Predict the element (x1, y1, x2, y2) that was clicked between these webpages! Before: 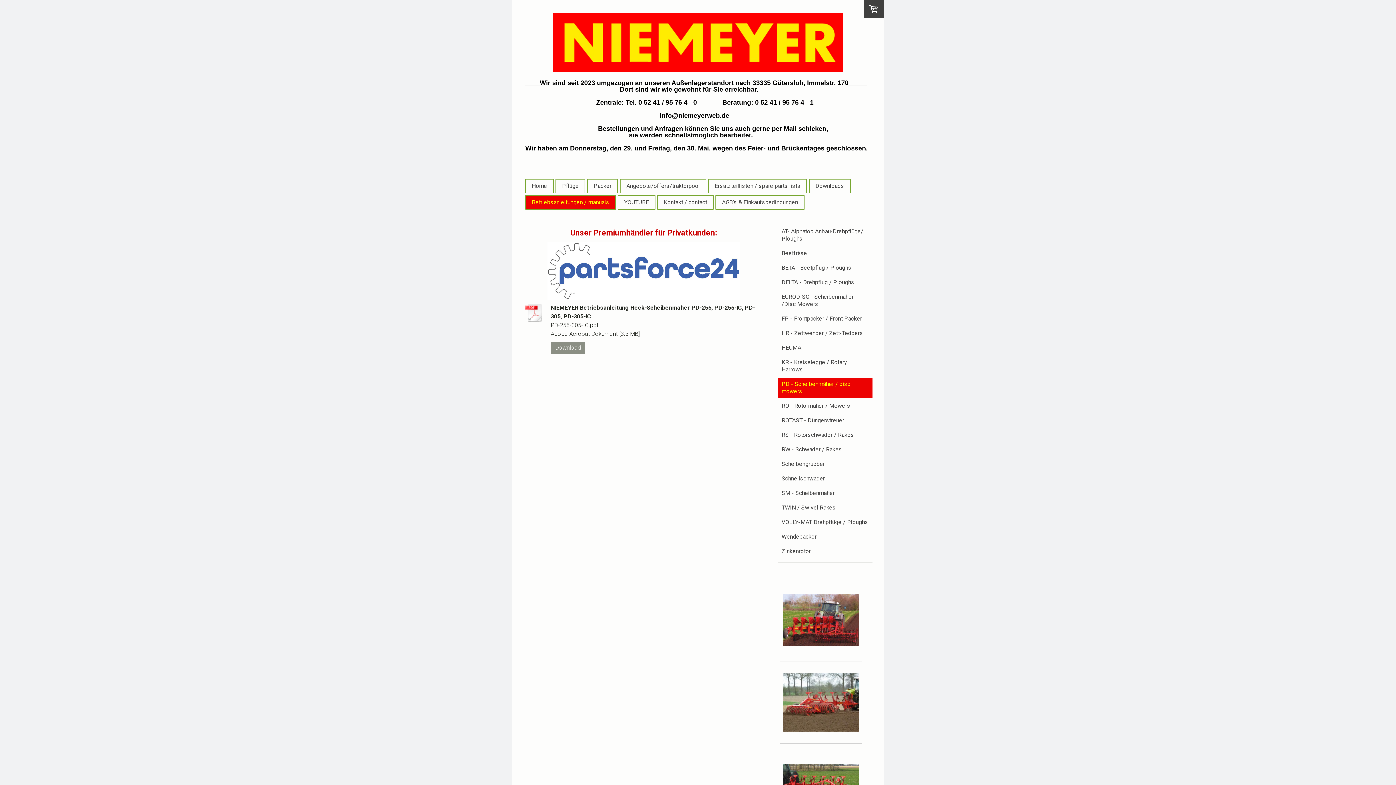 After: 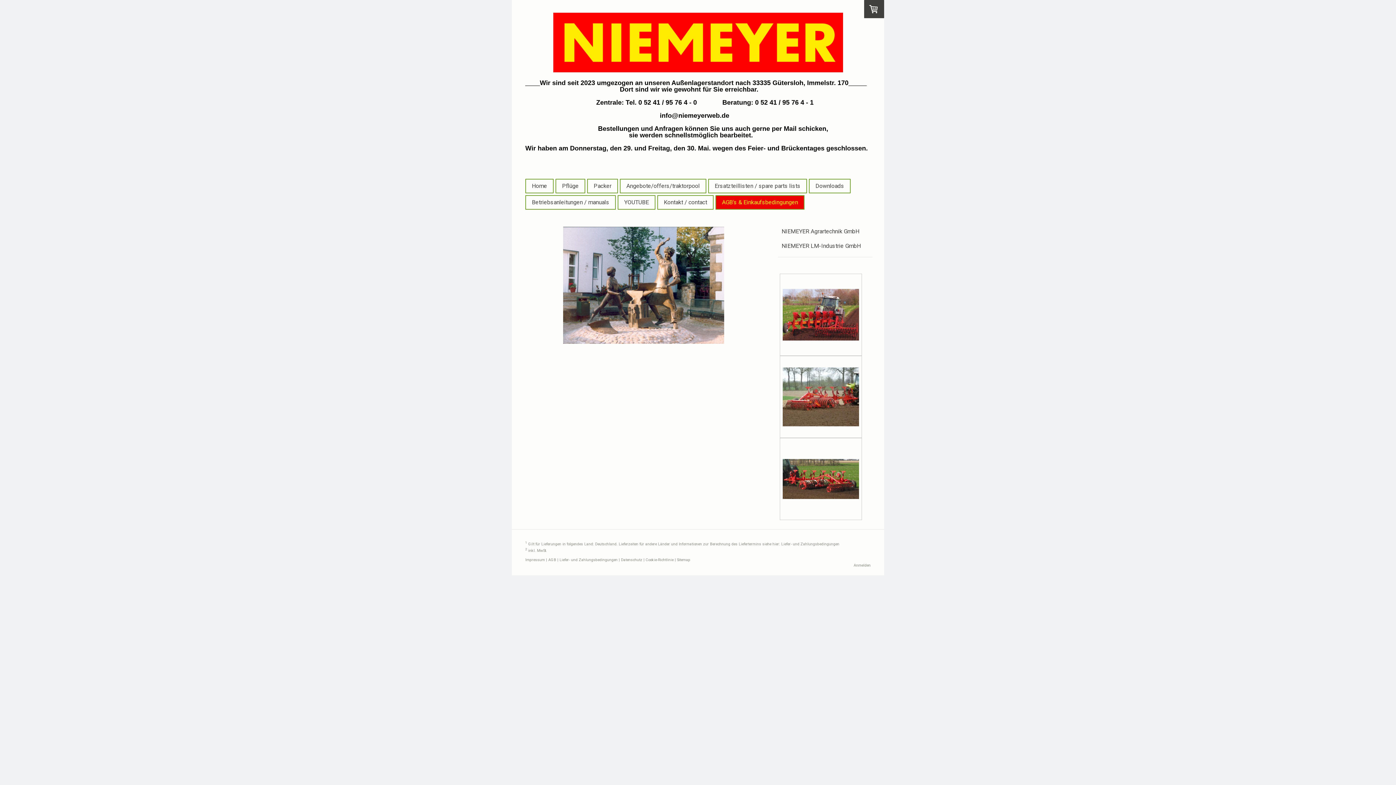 Action: label: AGB's & Einkaufsbedingungen bbox: (716, 196, 804, 209)